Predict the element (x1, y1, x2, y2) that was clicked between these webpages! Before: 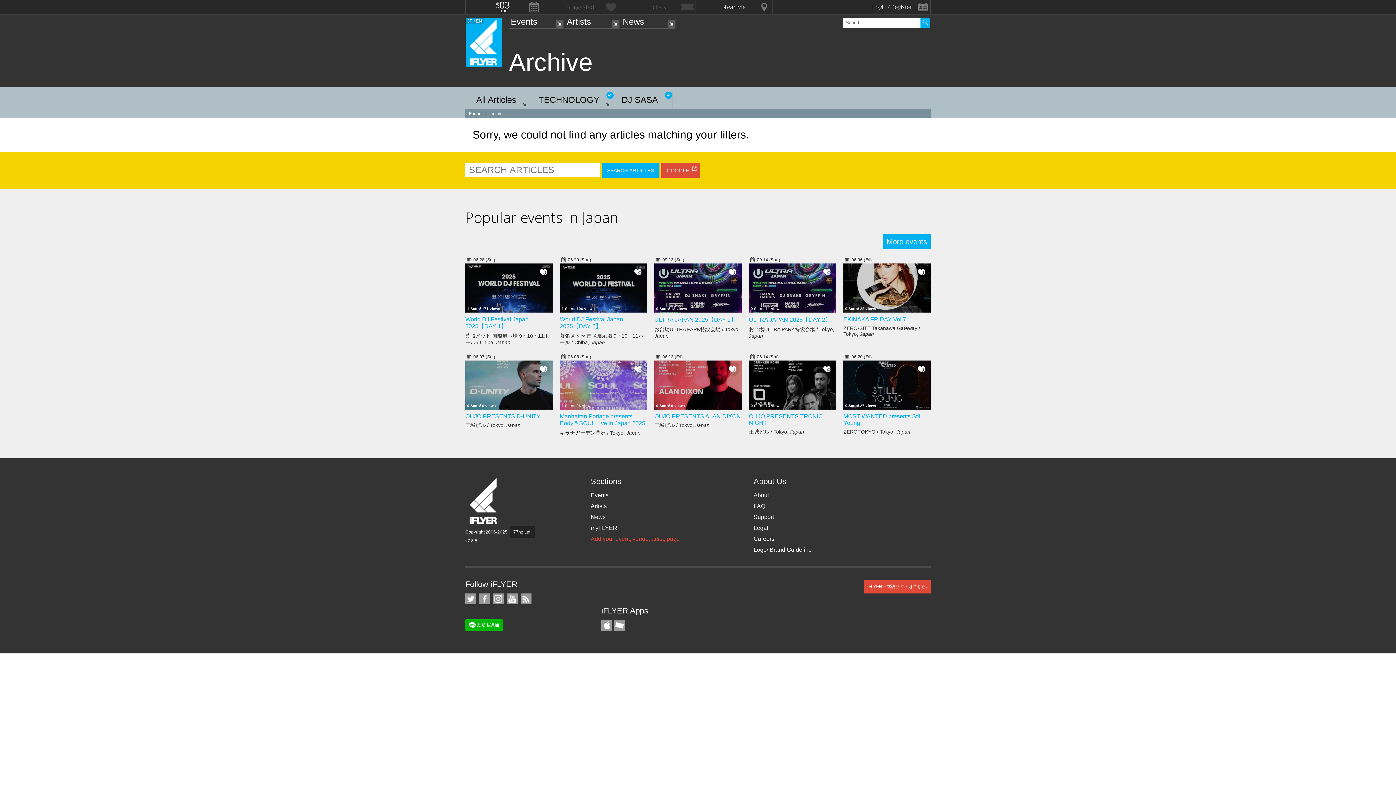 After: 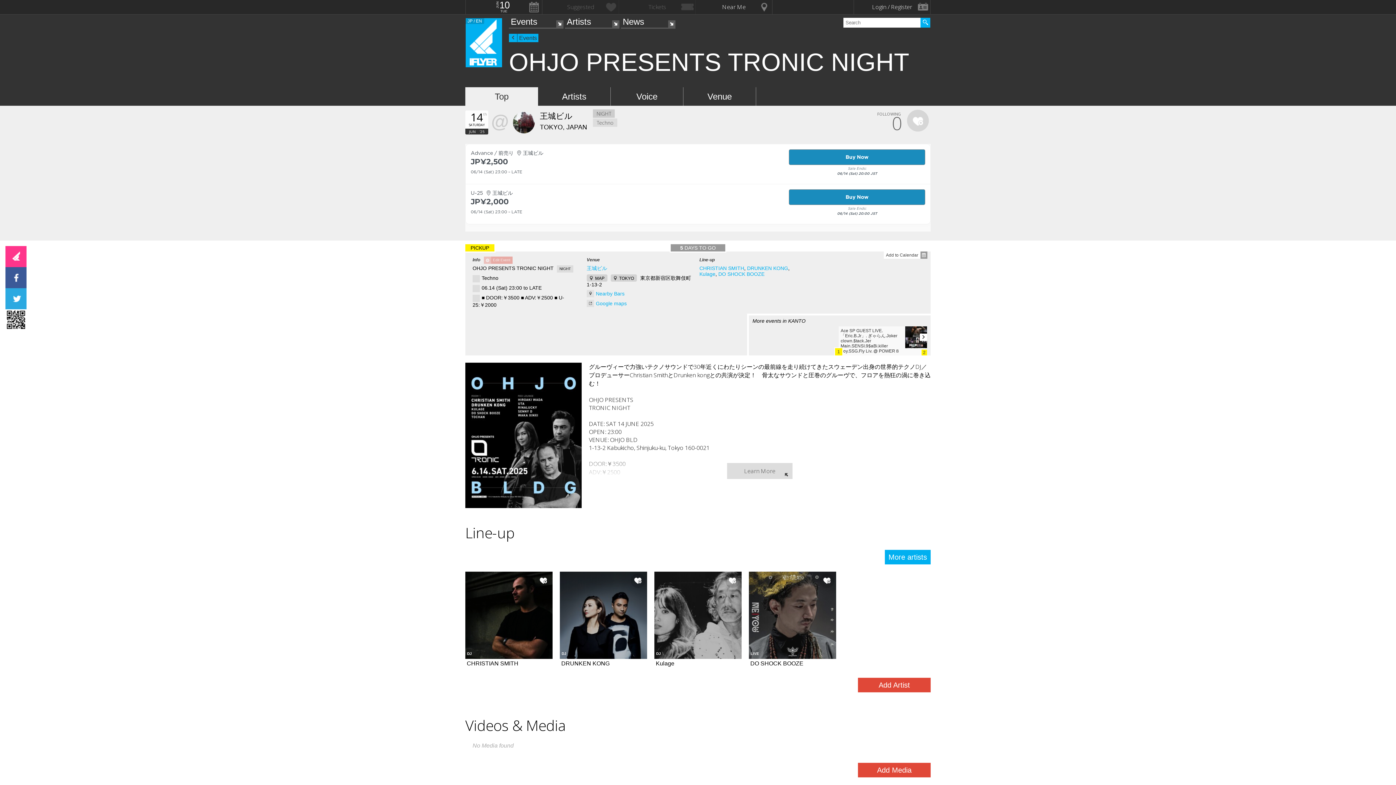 Action: bbox: (749, 360, 836, 409) label: 0 Stars/ 13 views
06.14 (Sat)